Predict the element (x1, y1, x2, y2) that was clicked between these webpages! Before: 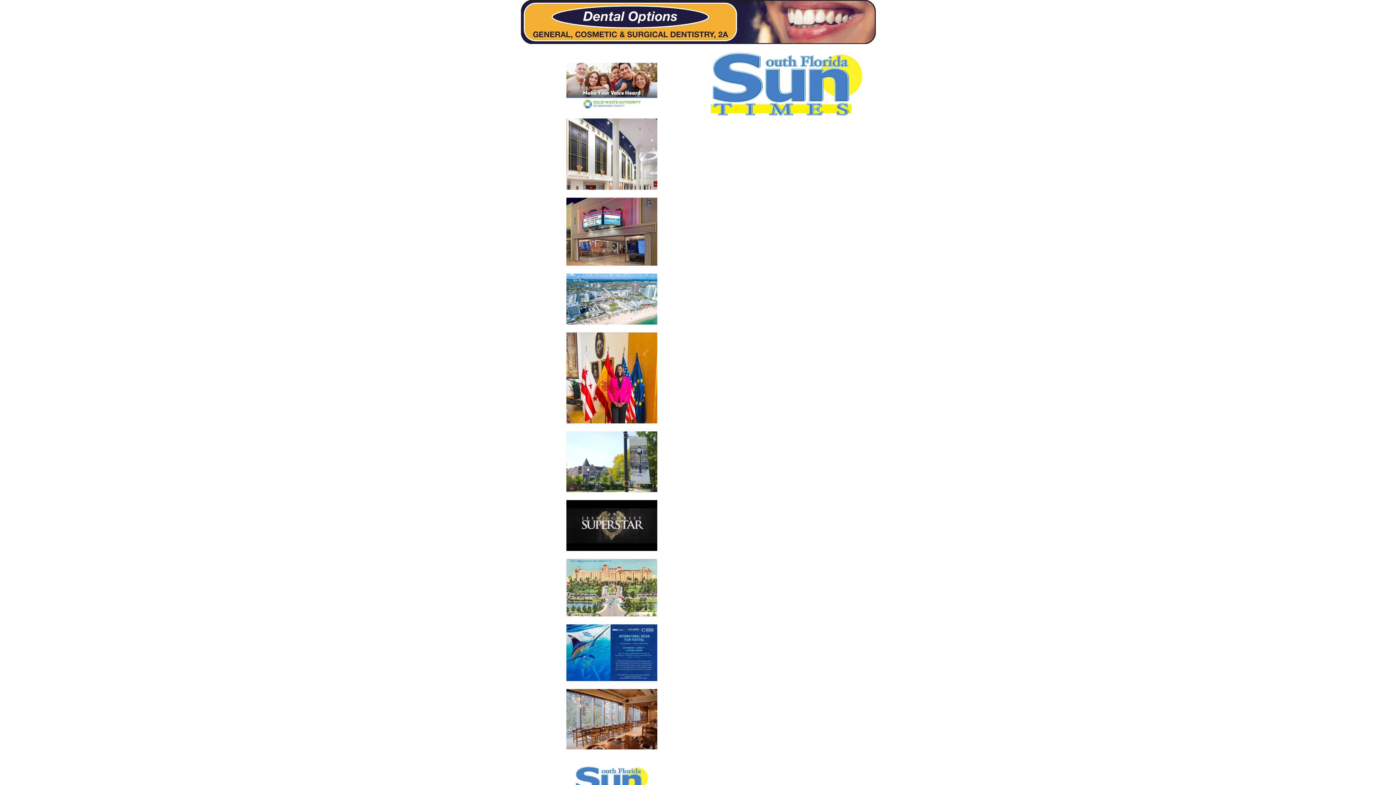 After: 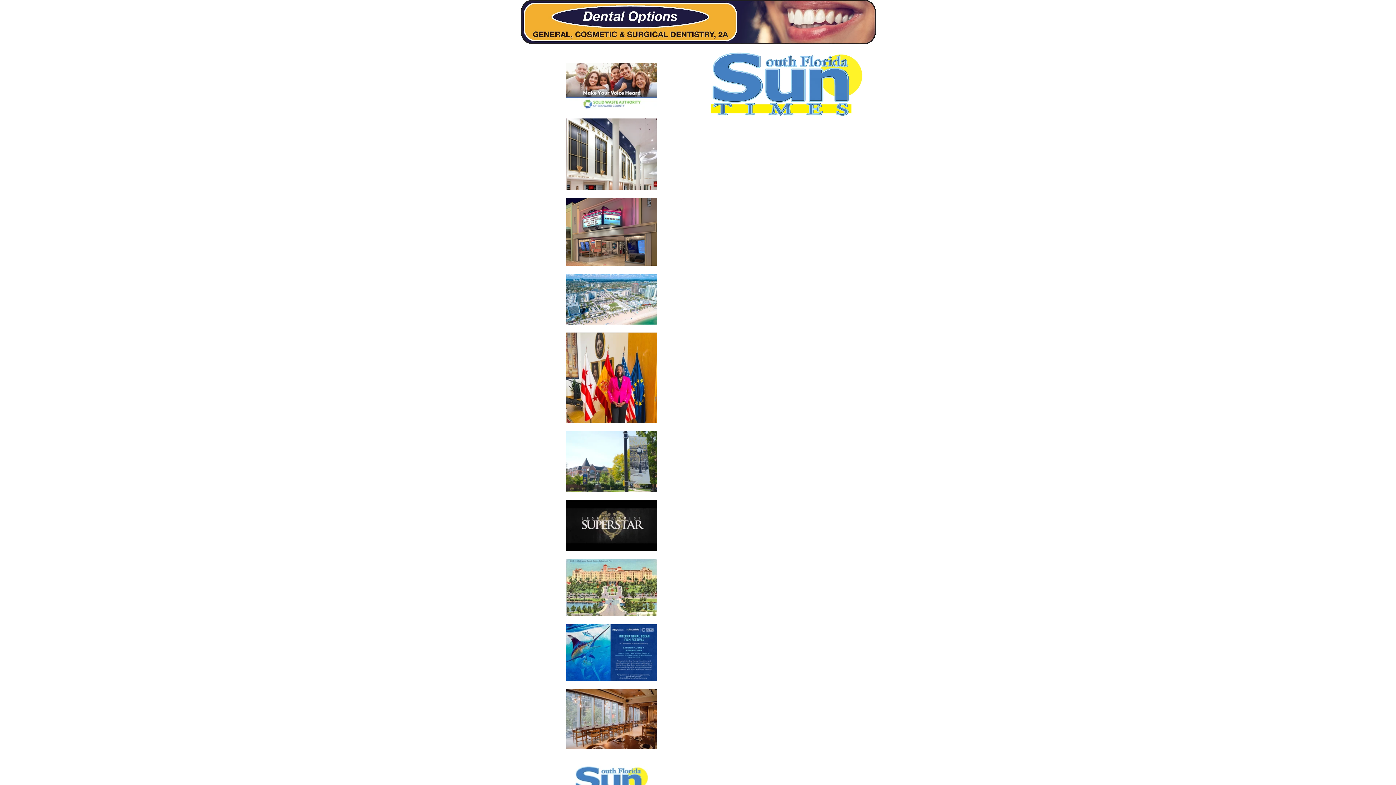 Action: bbox: (520, 0, 876, 44)